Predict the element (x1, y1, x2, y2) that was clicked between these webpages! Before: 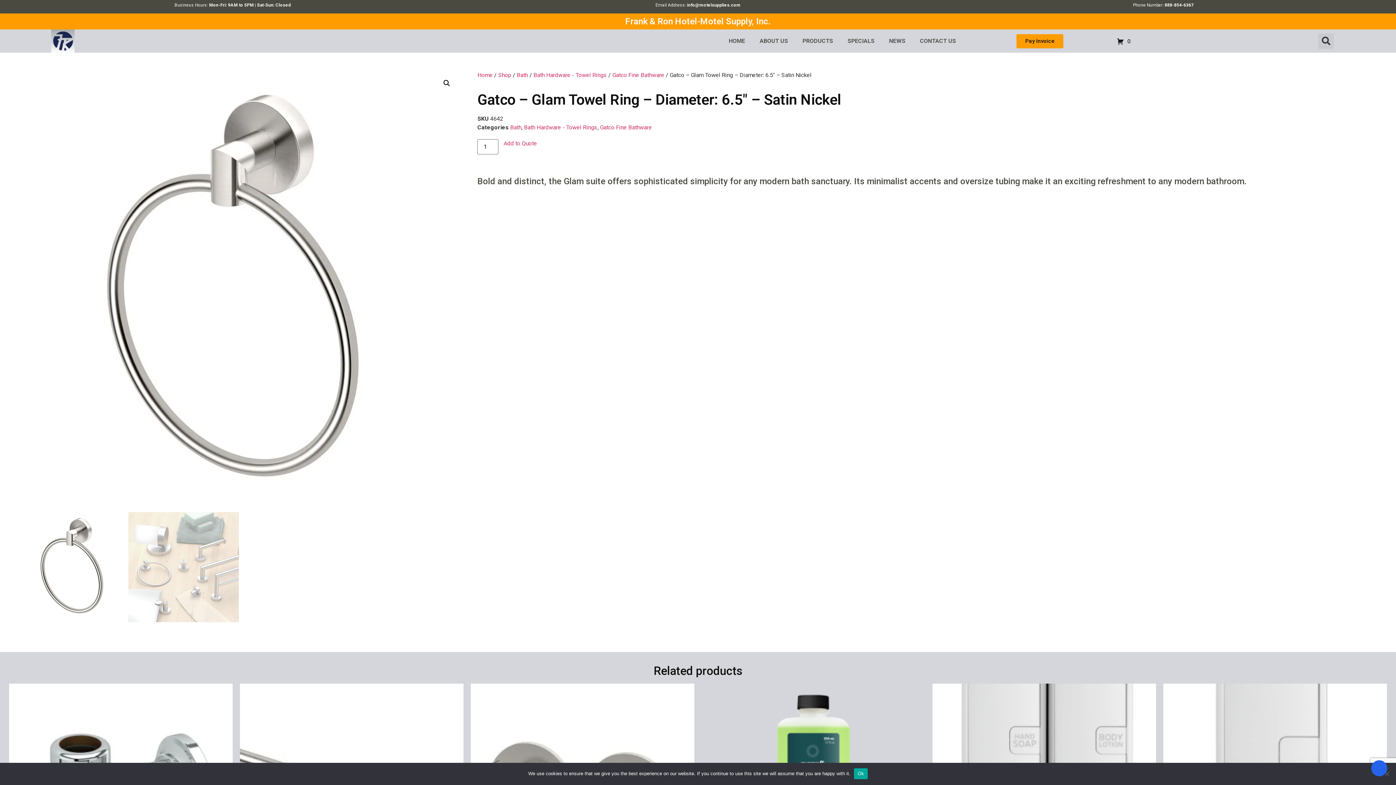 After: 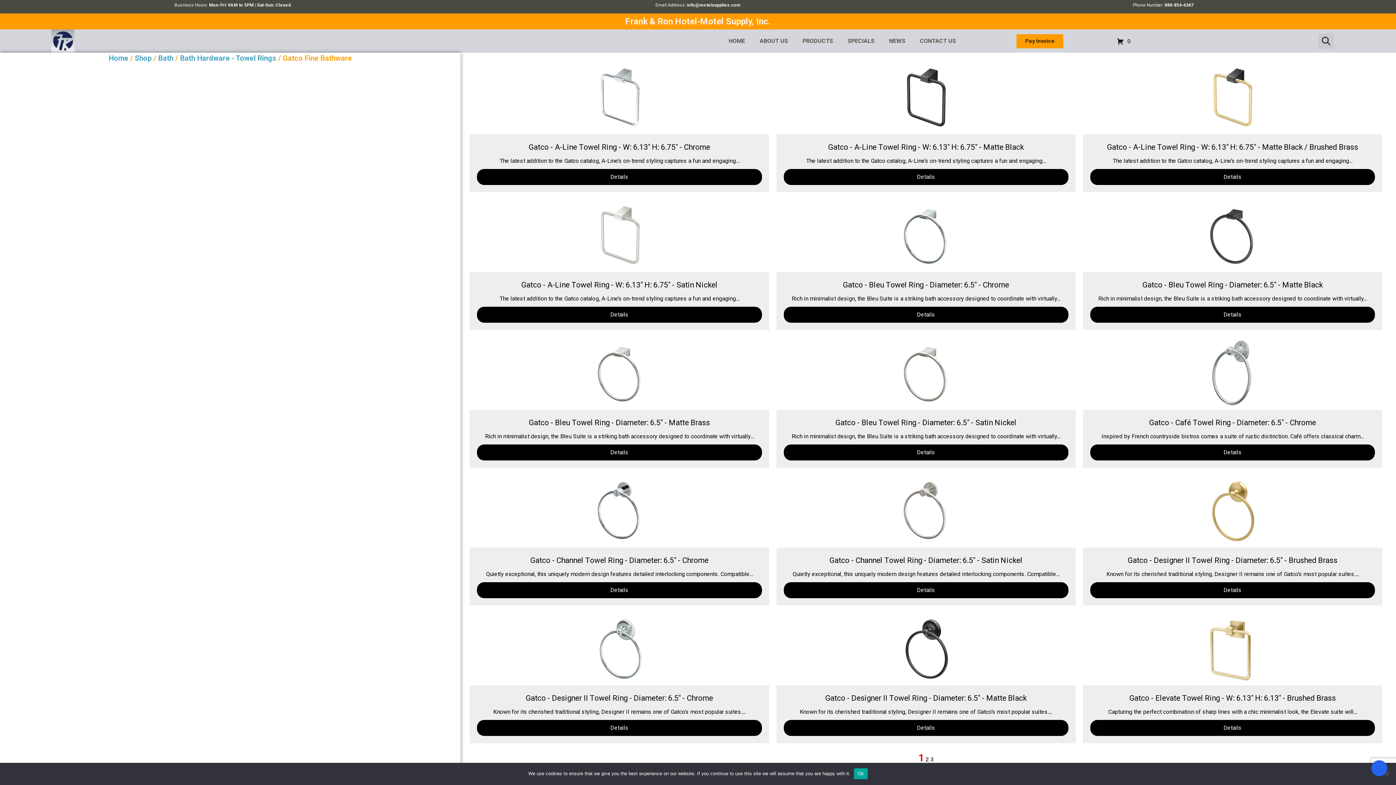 Action: bbox: (600, 124, 652, 131) label: Gatco Fine Bathware